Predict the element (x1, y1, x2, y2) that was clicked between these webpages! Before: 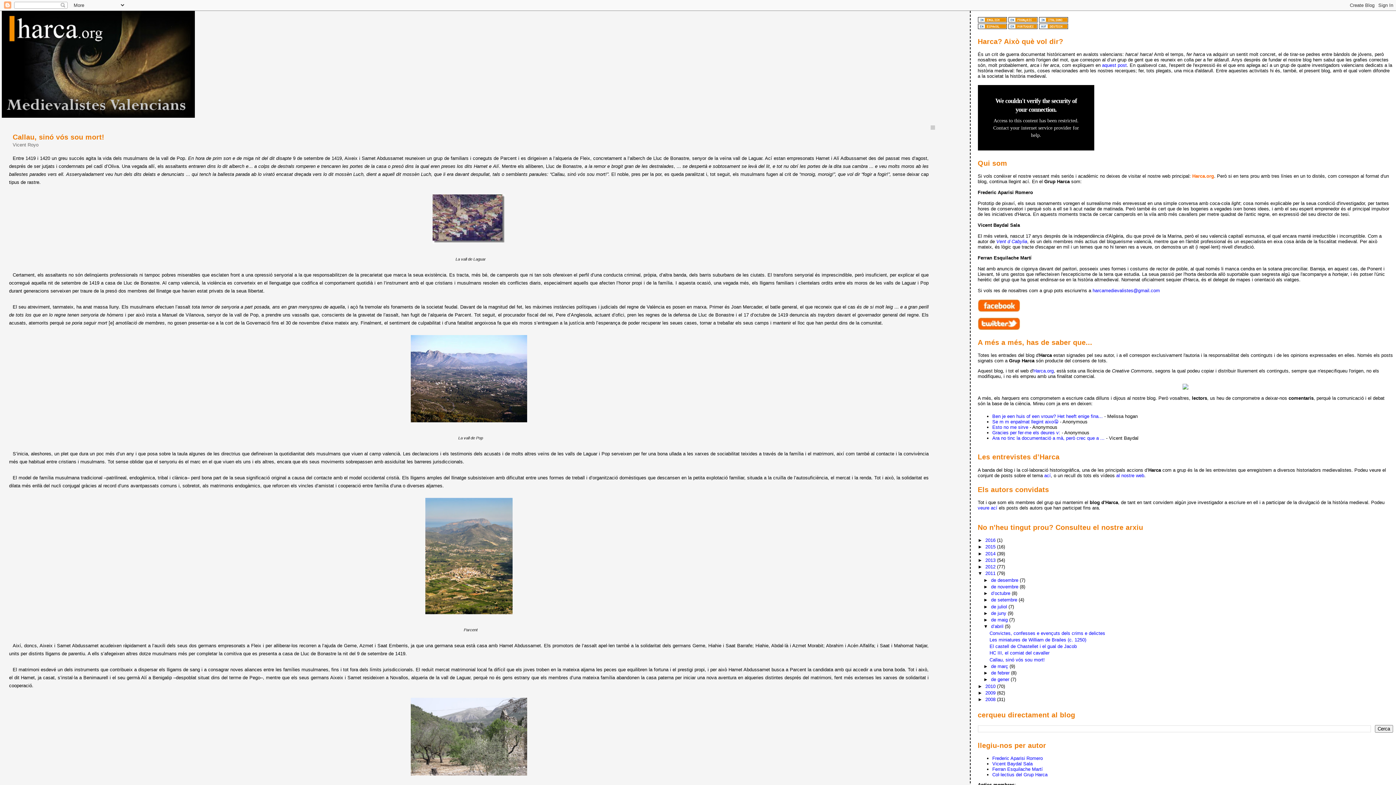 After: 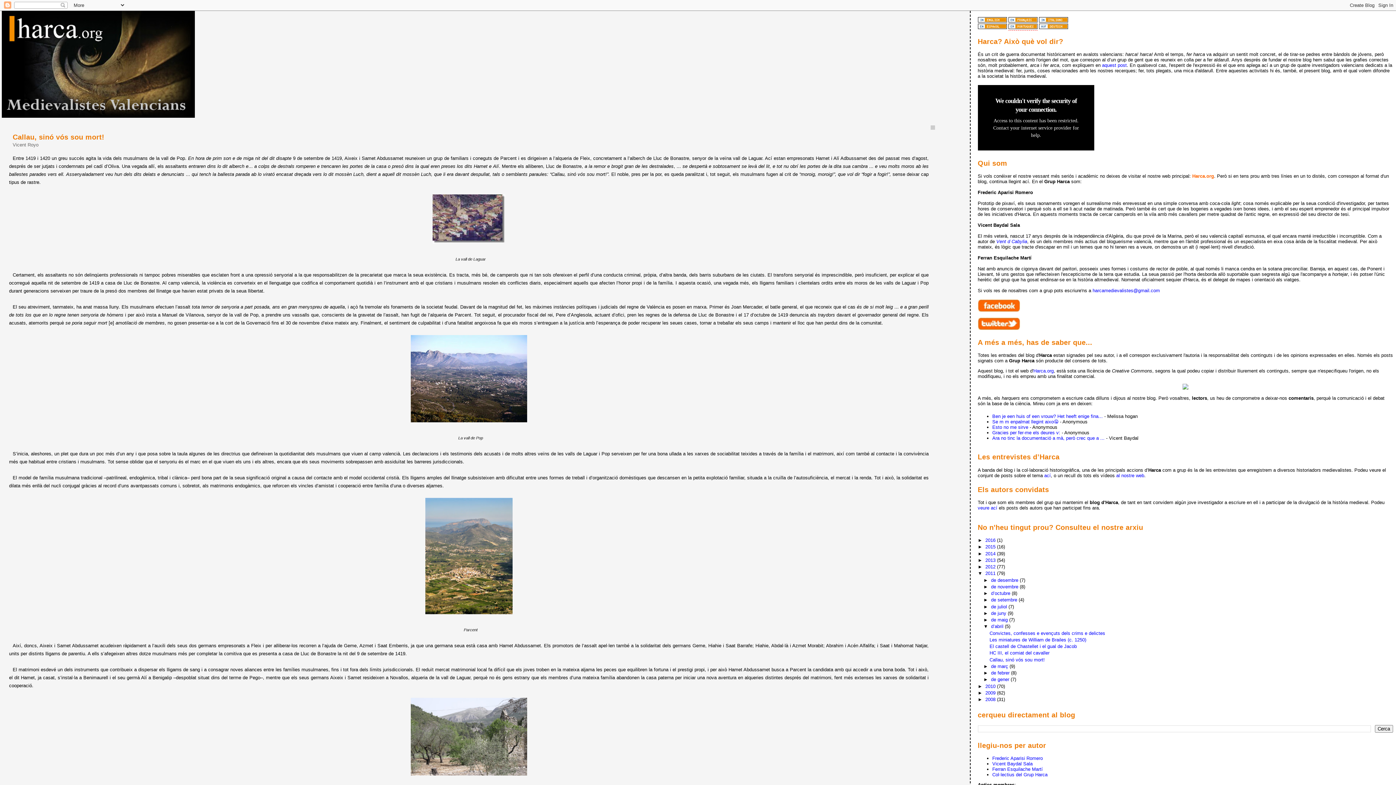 Action: bbox: (1008, 24, 1037, 30)